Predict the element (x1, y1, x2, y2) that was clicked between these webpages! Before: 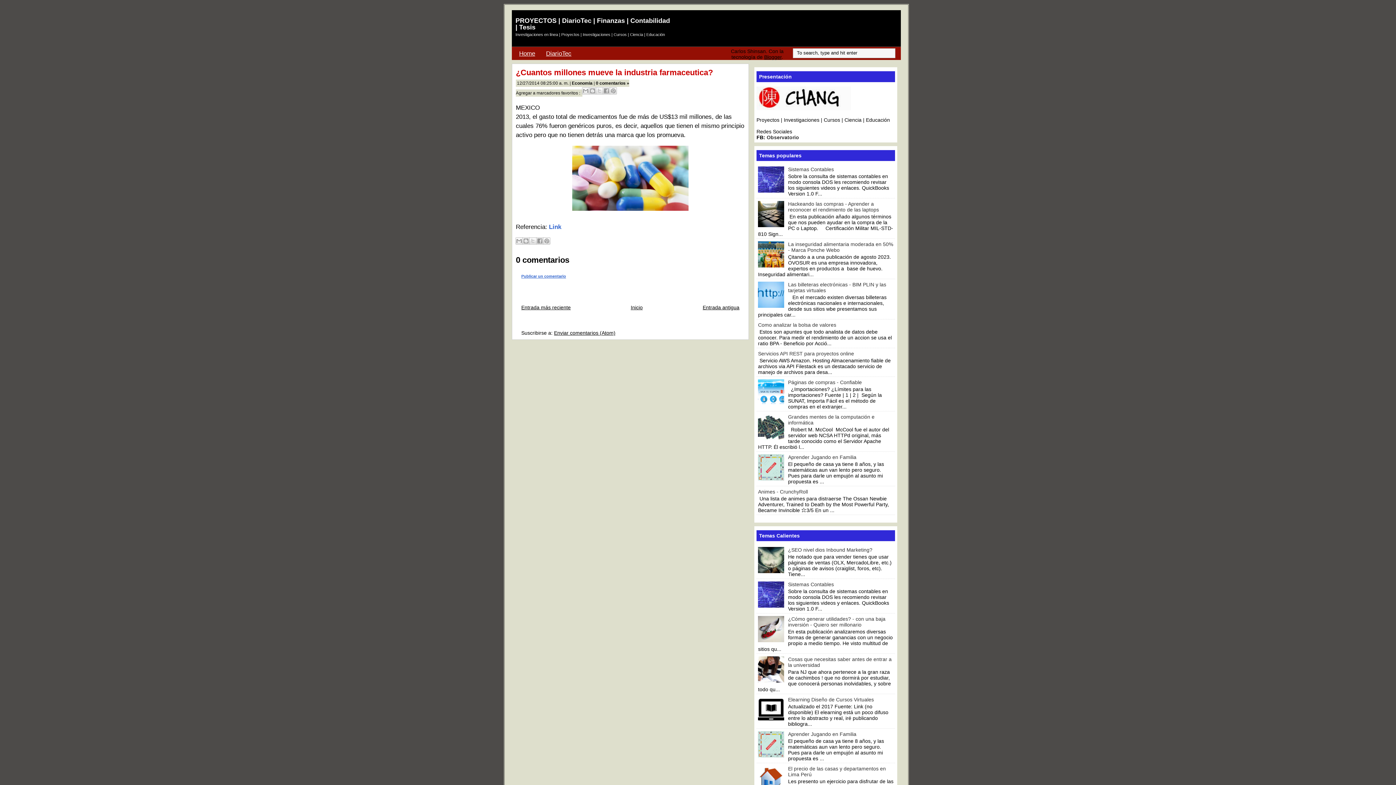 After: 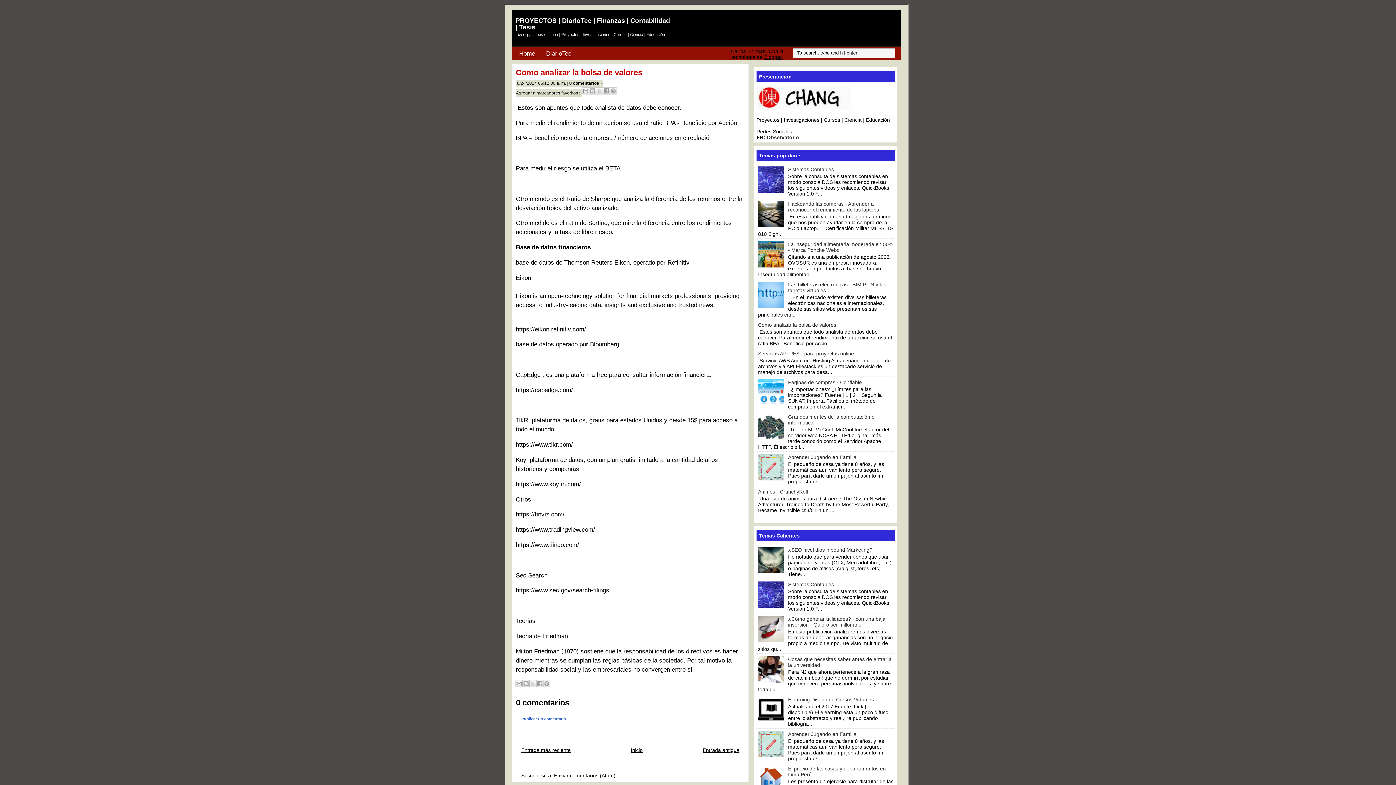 Action: label: Como analizar la bolsa de valores bbox: (758, 322, 836, 328)